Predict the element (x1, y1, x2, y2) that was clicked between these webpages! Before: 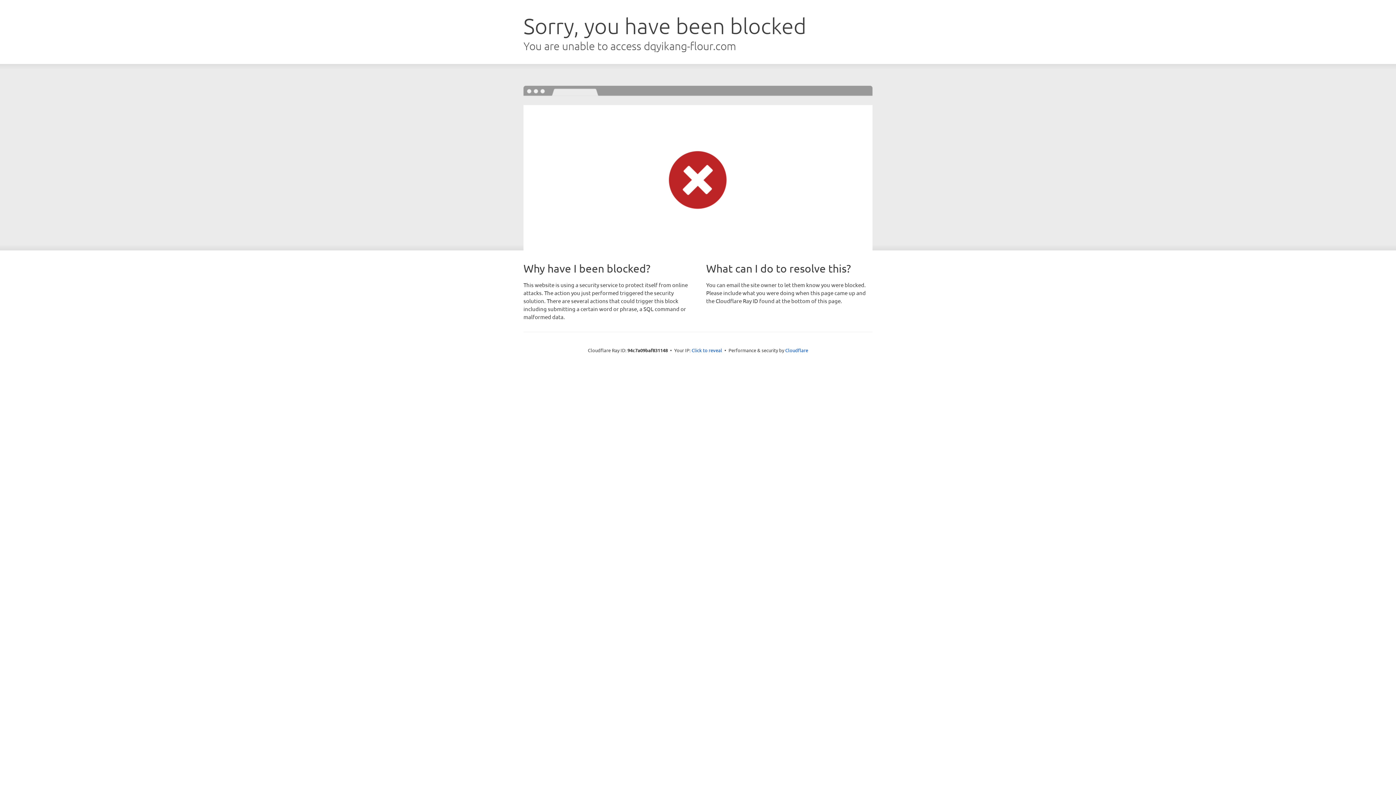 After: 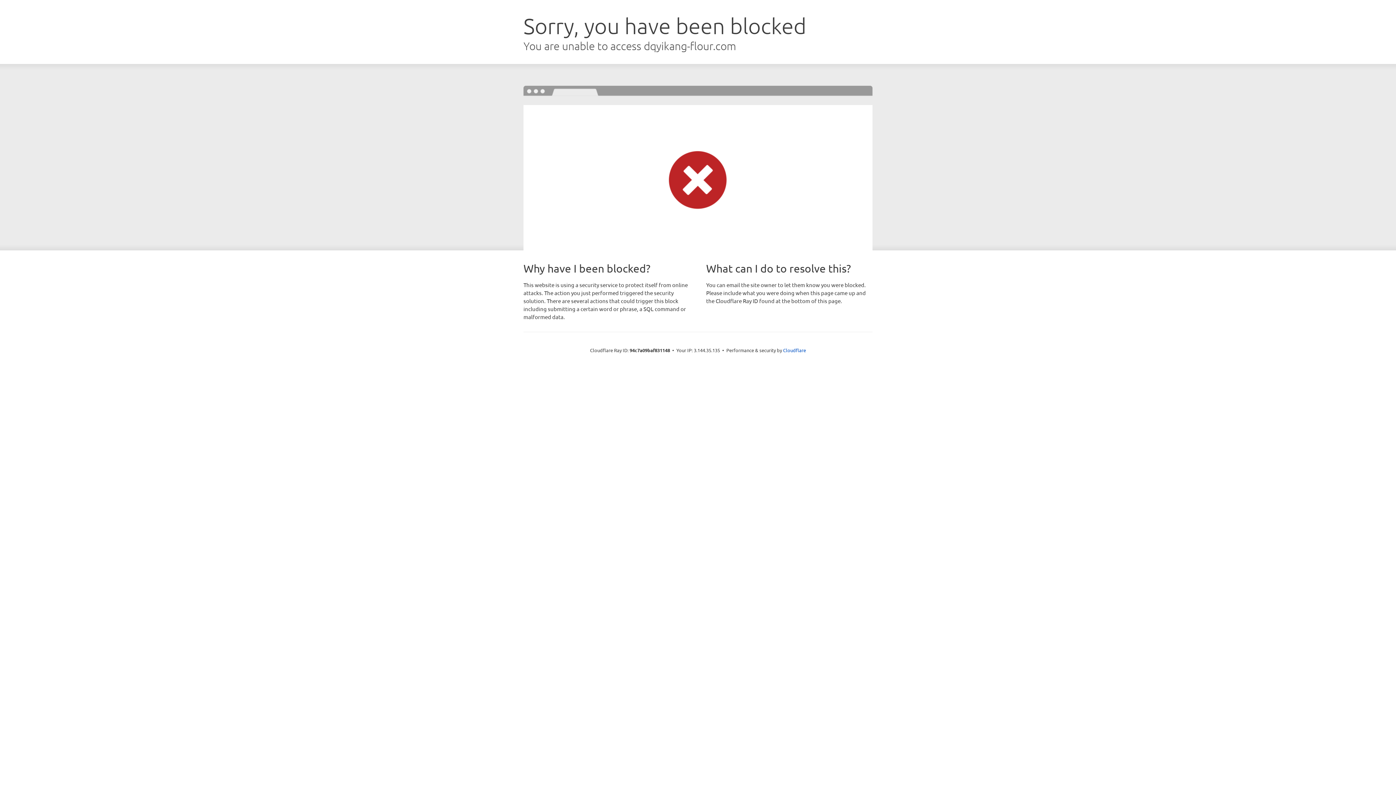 Action: bbox: (691, 346, 722, 353) label: Click to reveal